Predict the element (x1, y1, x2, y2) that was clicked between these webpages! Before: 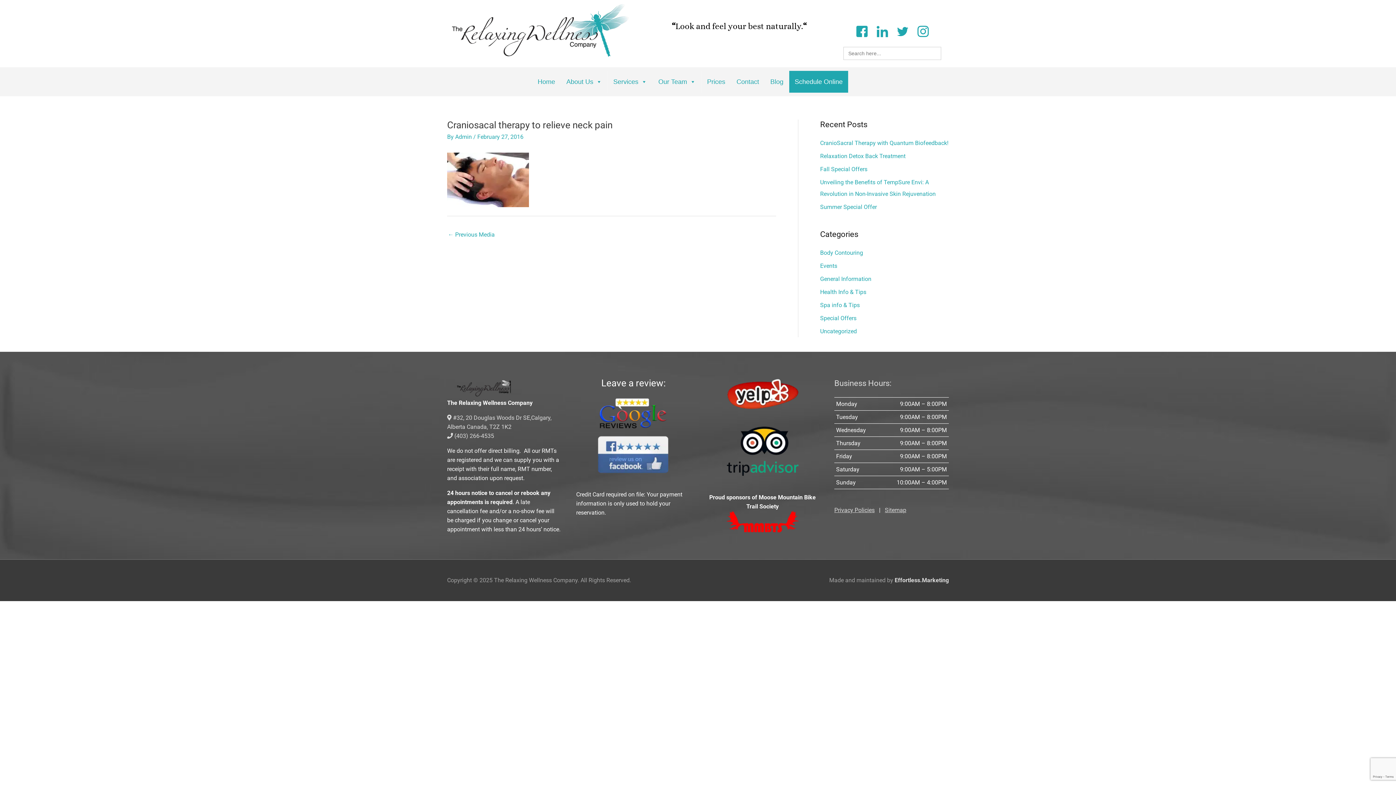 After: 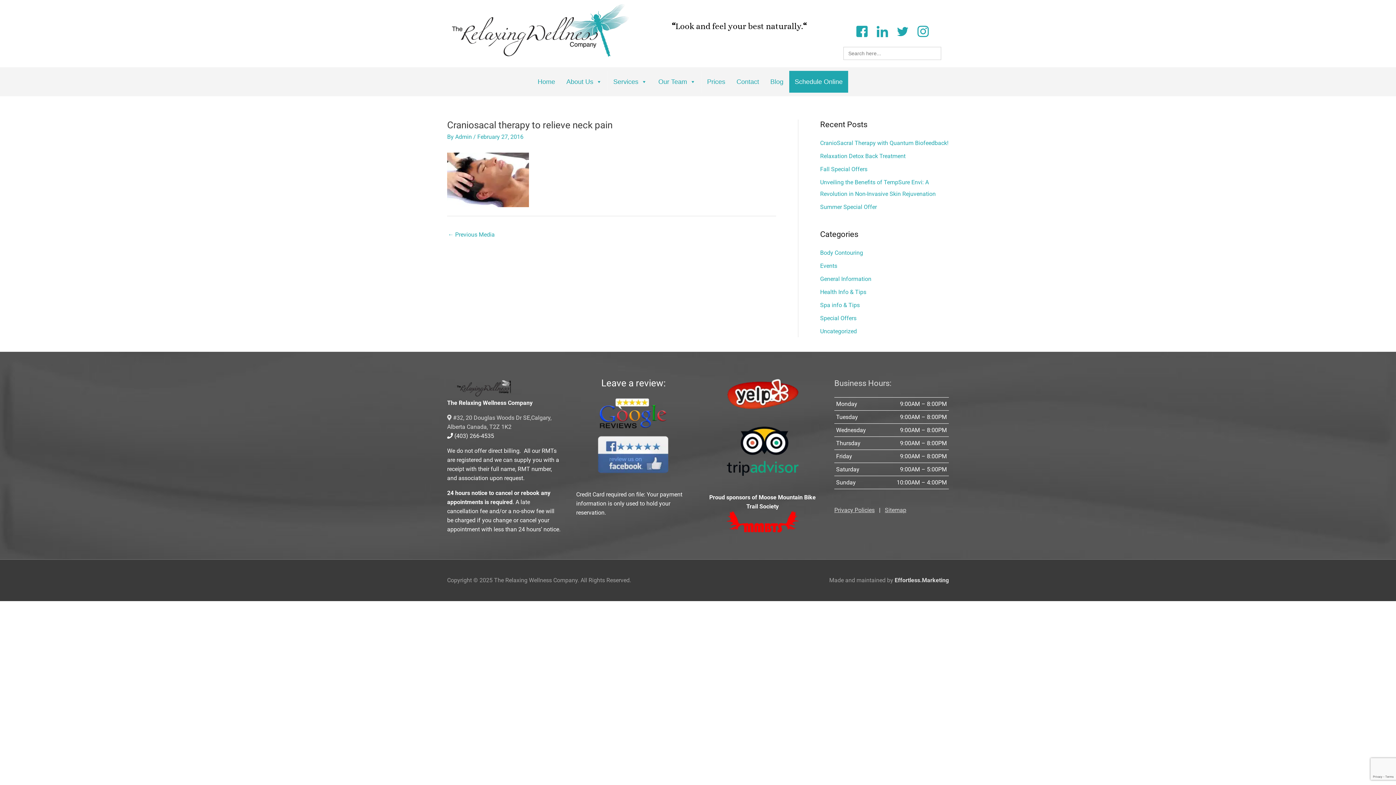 Action: label:  (403) 266-4535 bbox: (447, 432, 494, 439)